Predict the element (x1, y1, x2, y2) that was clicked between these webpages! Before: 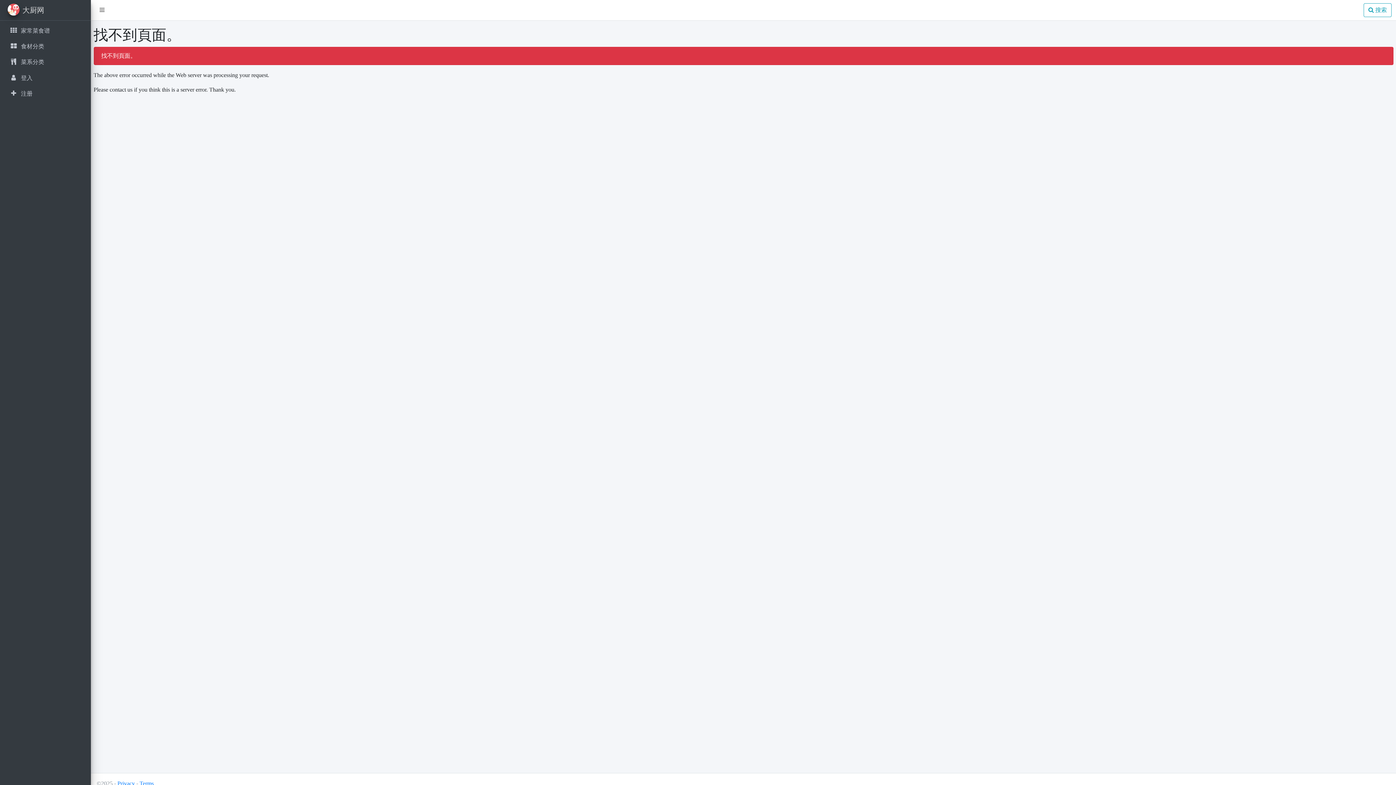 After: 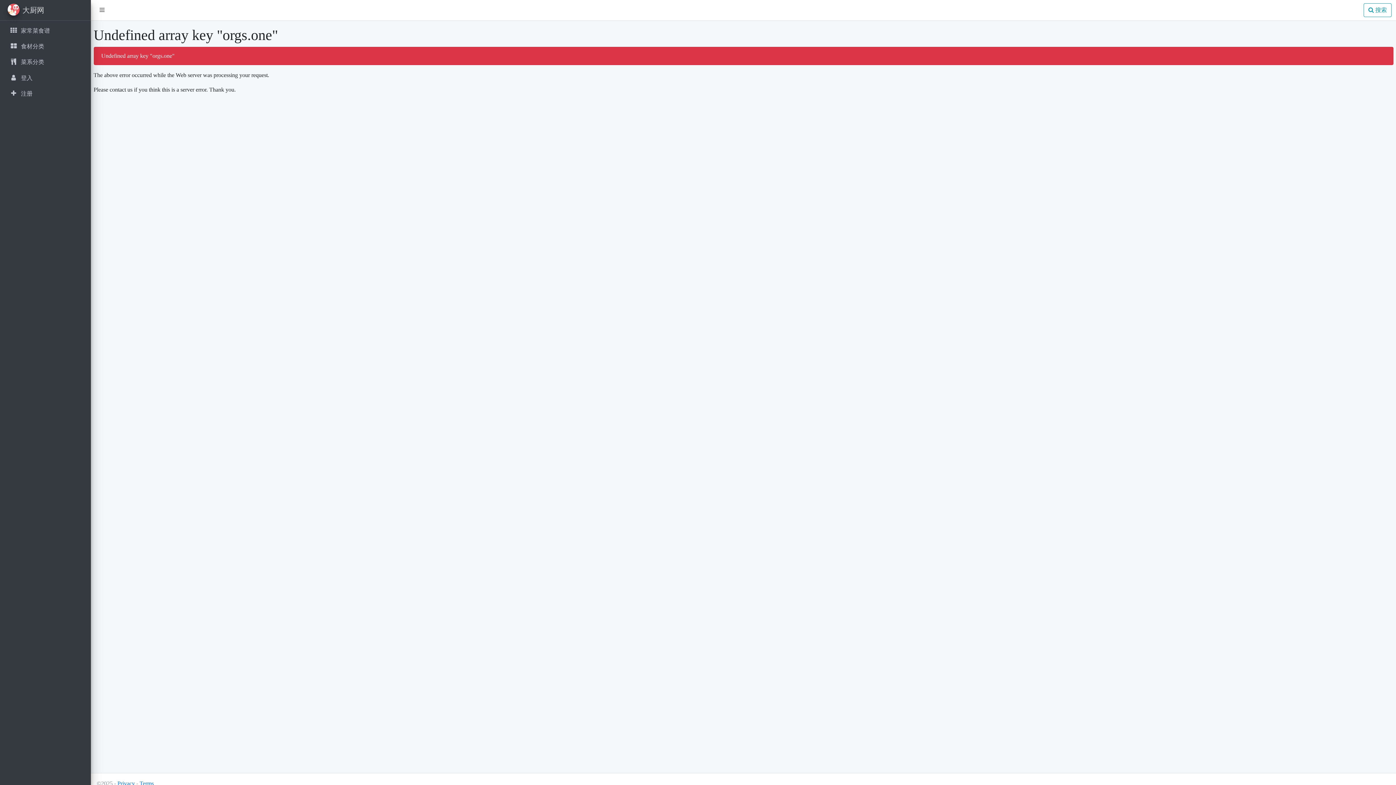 Action: label: 大厨网 bbox: (0, 0, 90, 20)